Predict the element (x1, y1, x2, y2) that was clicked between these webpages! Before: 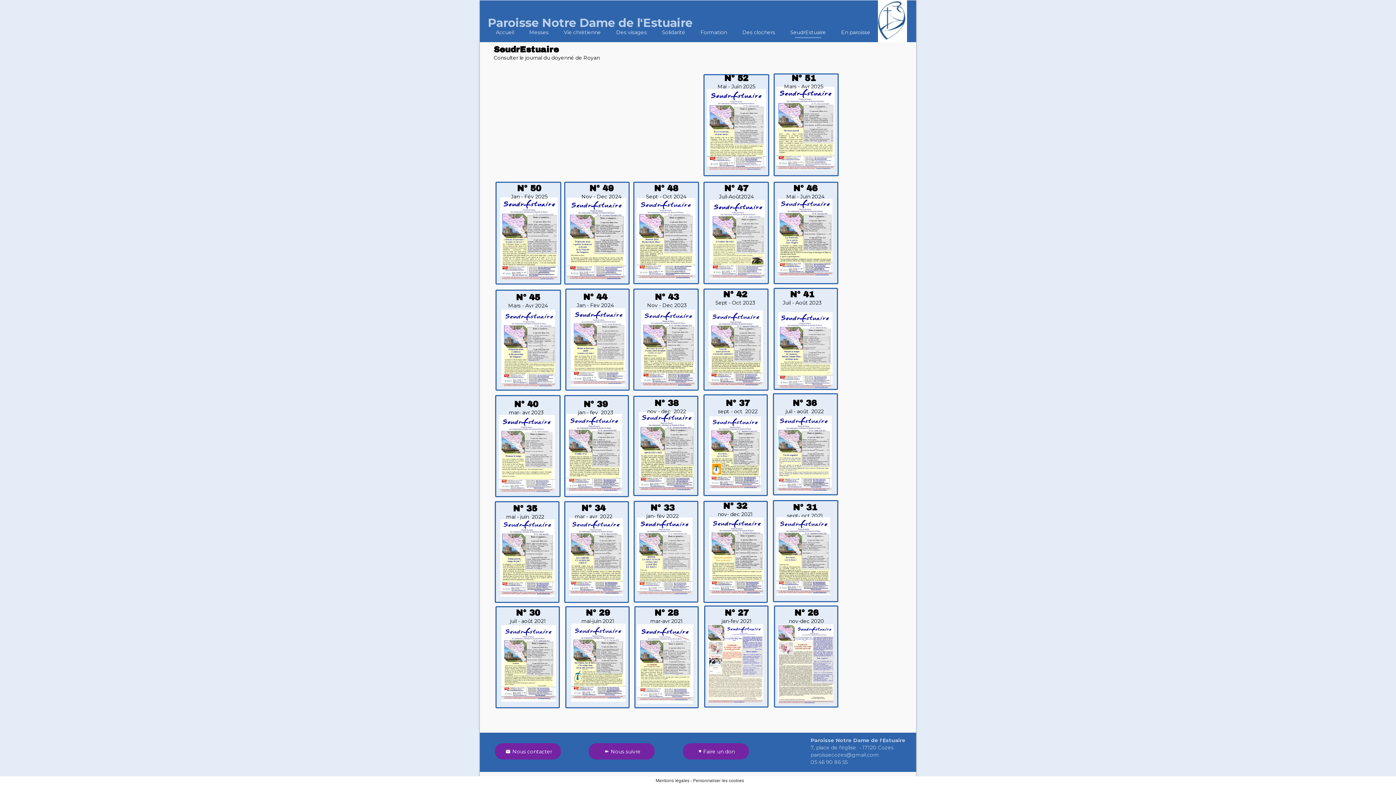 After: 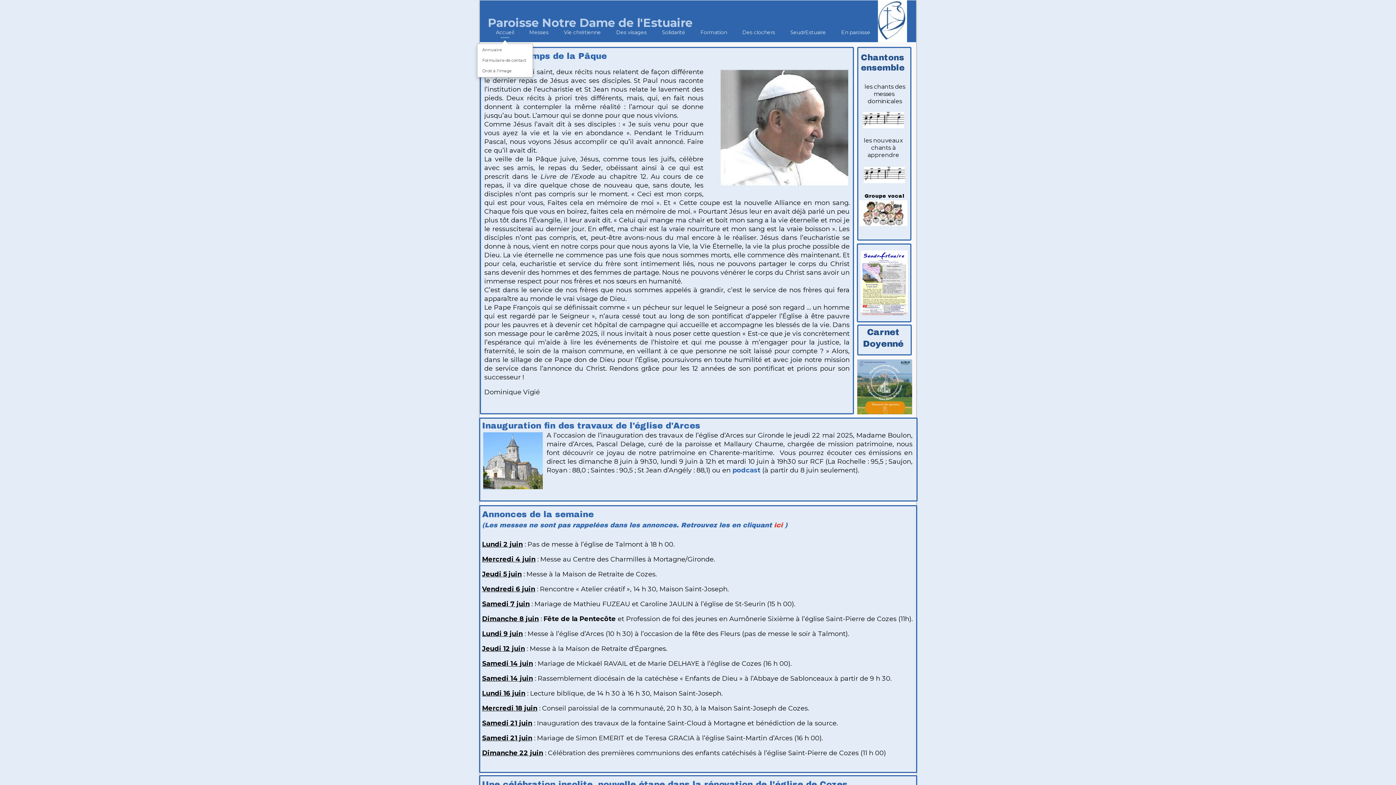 Action: bbox: (493, 26, 516, 38) label: Accueil